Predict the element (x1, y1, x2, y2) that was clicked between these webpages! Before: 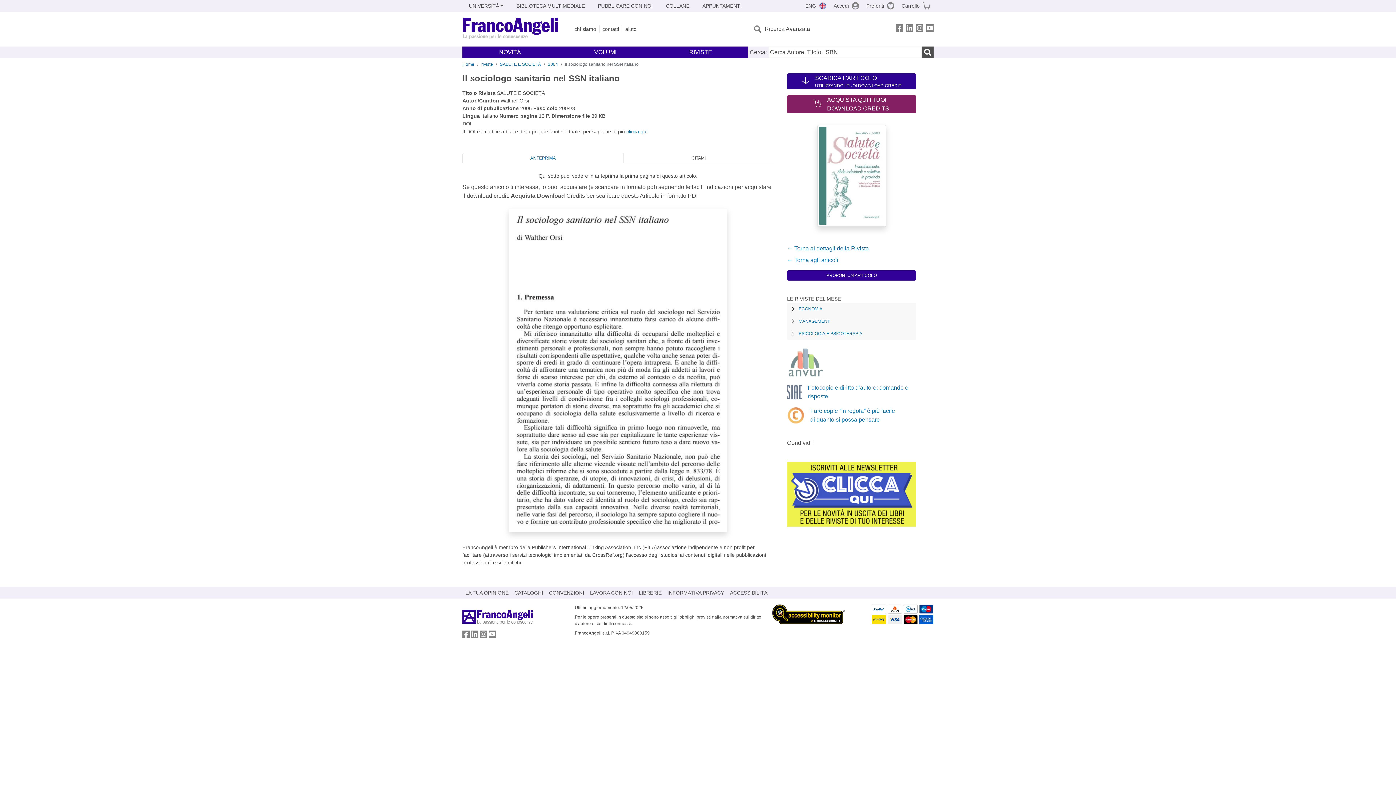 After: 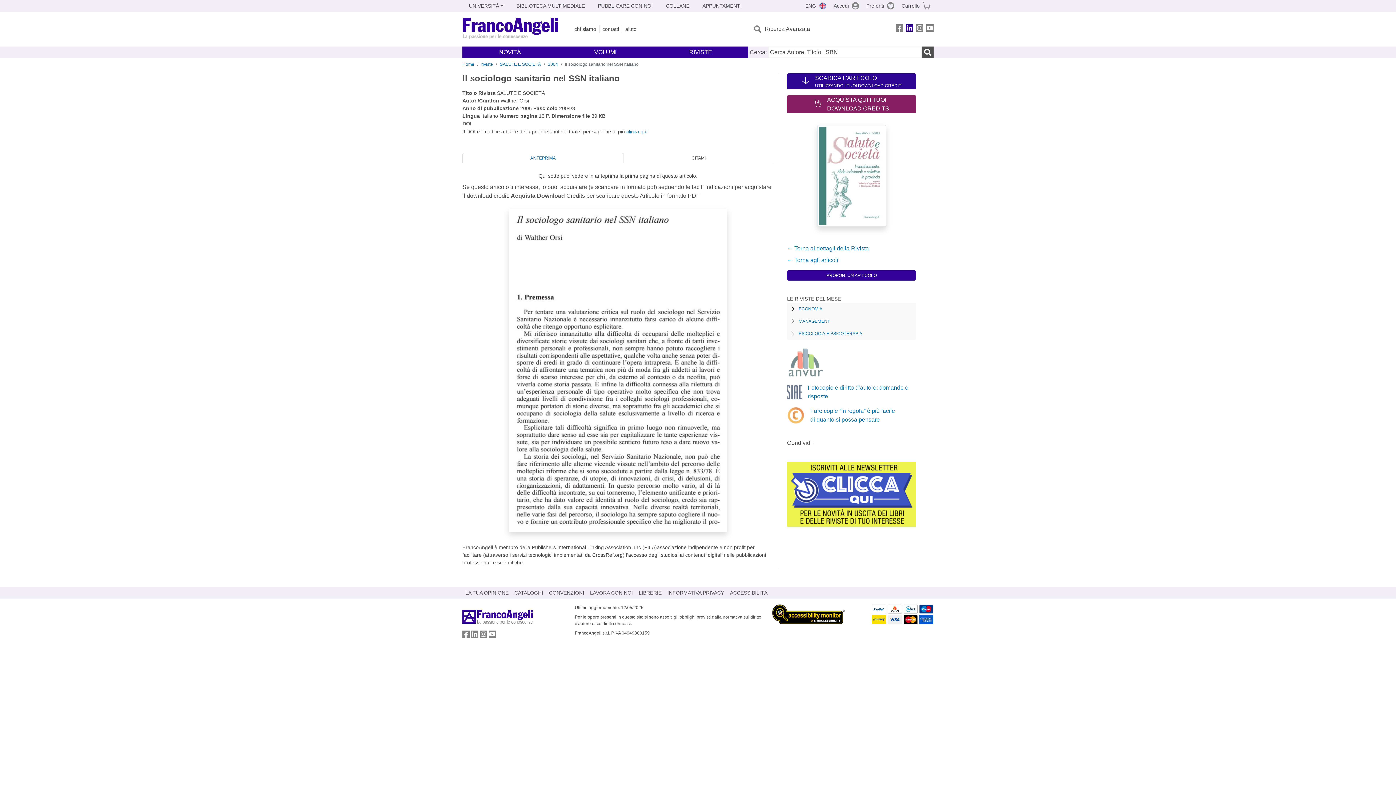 Action: label: FrancoAngeli su Linkedin bbox: (906, 24, 913, 34)